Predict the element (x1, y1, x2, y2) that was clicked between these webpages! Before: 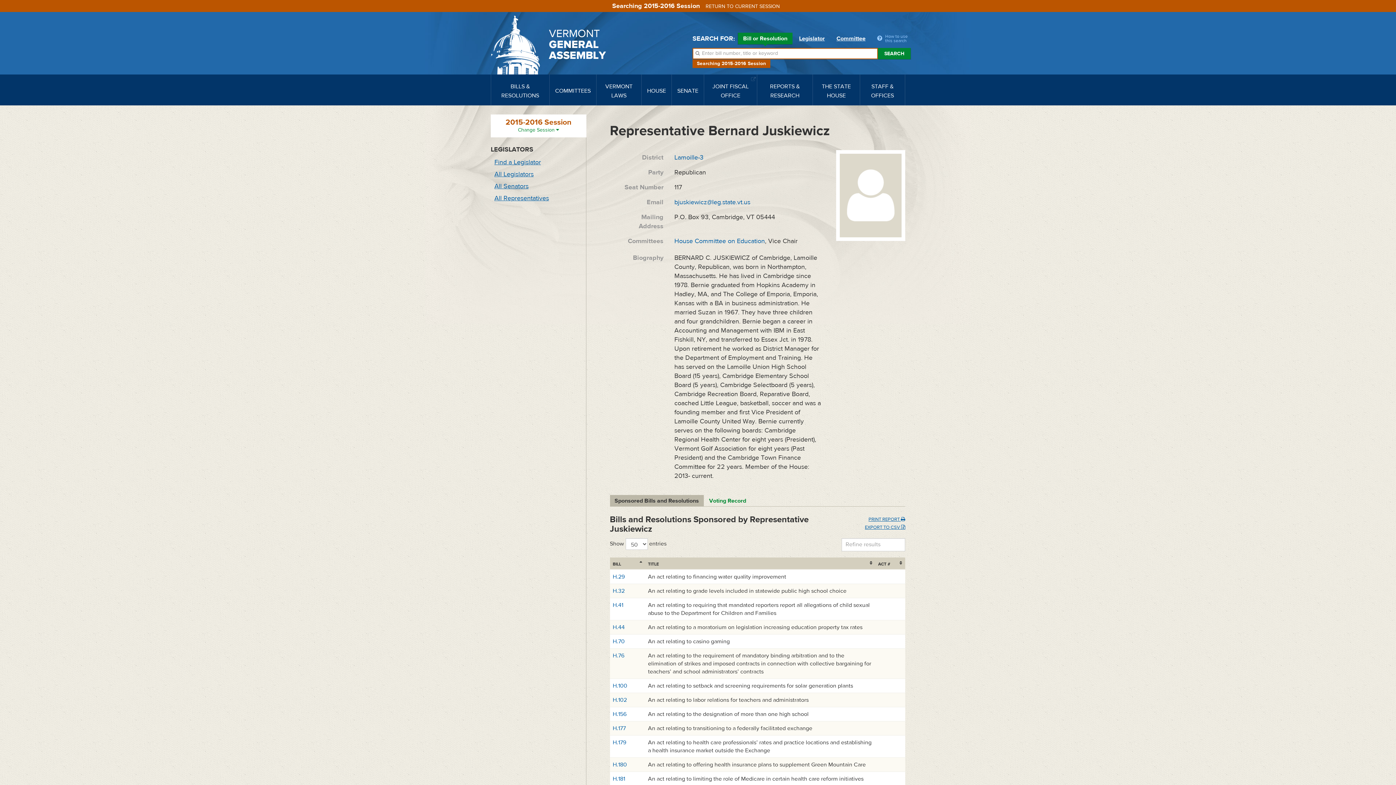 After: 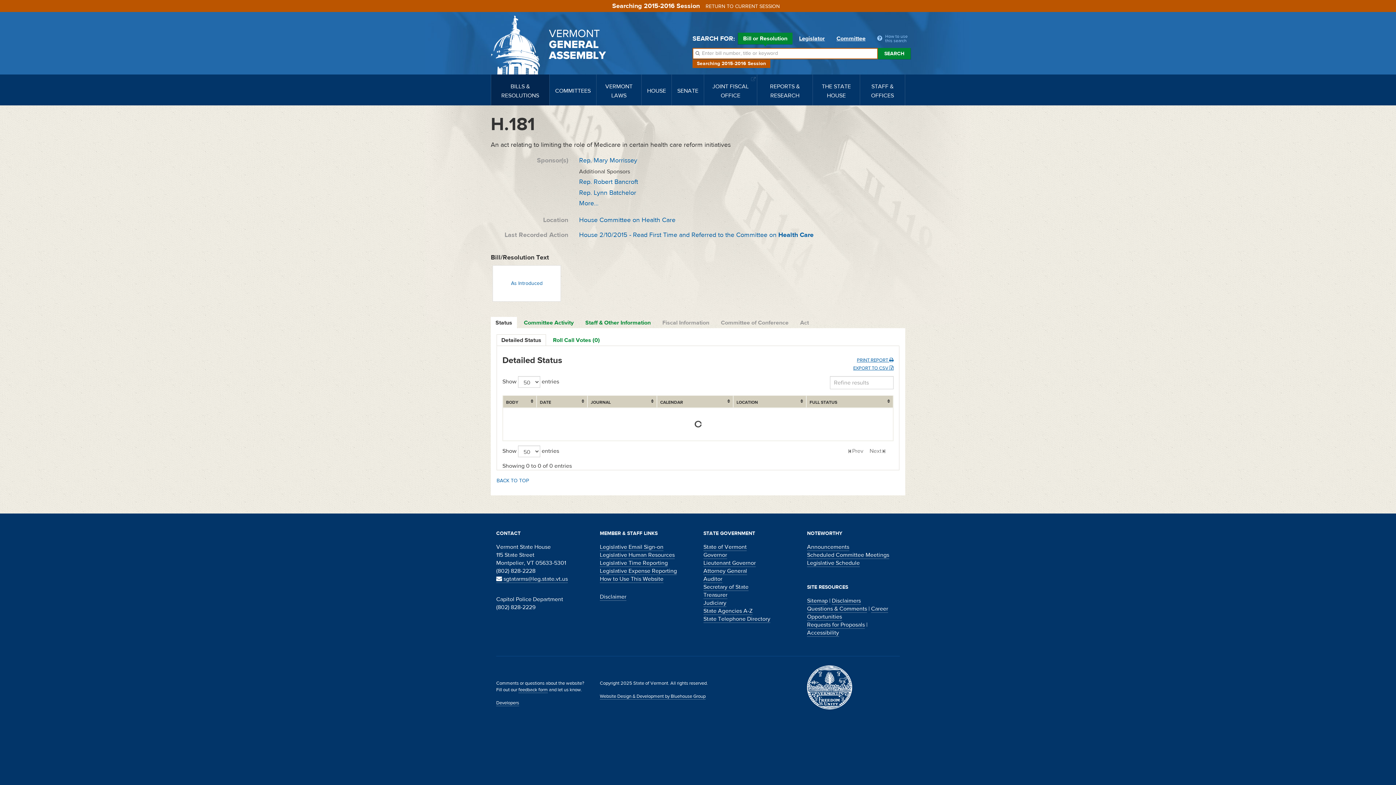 Action: bbox: (612, 775, 625, 782) label: H.181